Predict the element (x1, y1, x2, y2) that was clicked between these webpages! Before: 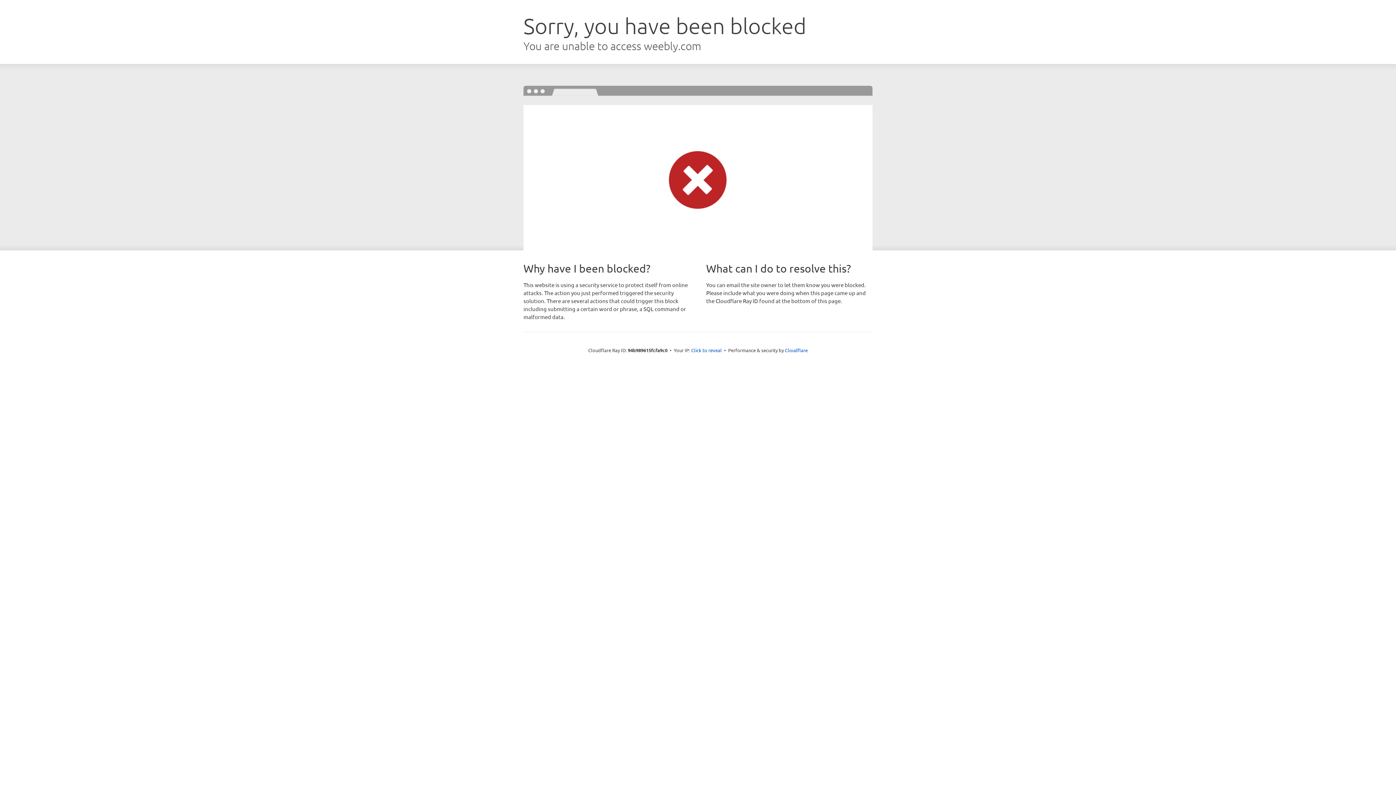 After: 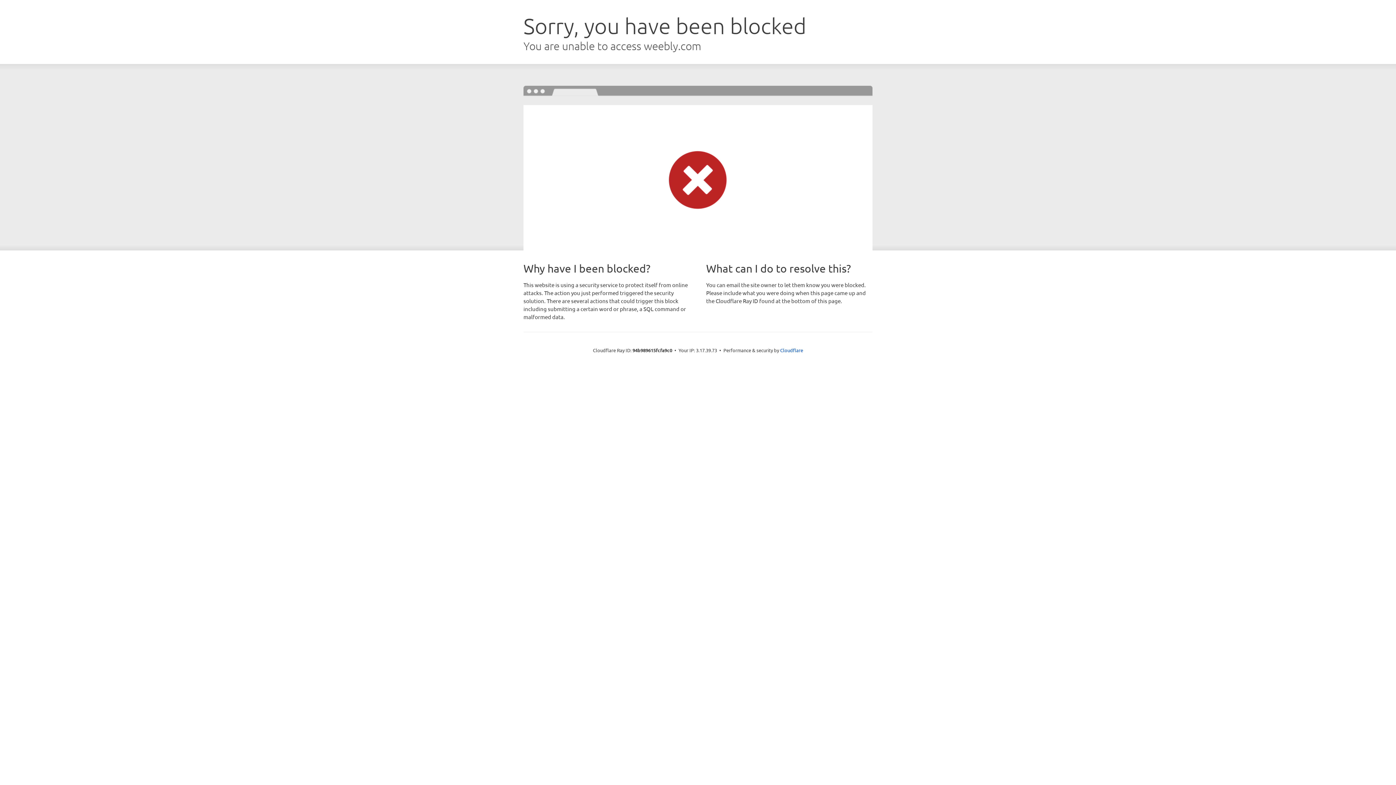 Action: bbox: (691, 346, 722, 353) label: Click to reveal